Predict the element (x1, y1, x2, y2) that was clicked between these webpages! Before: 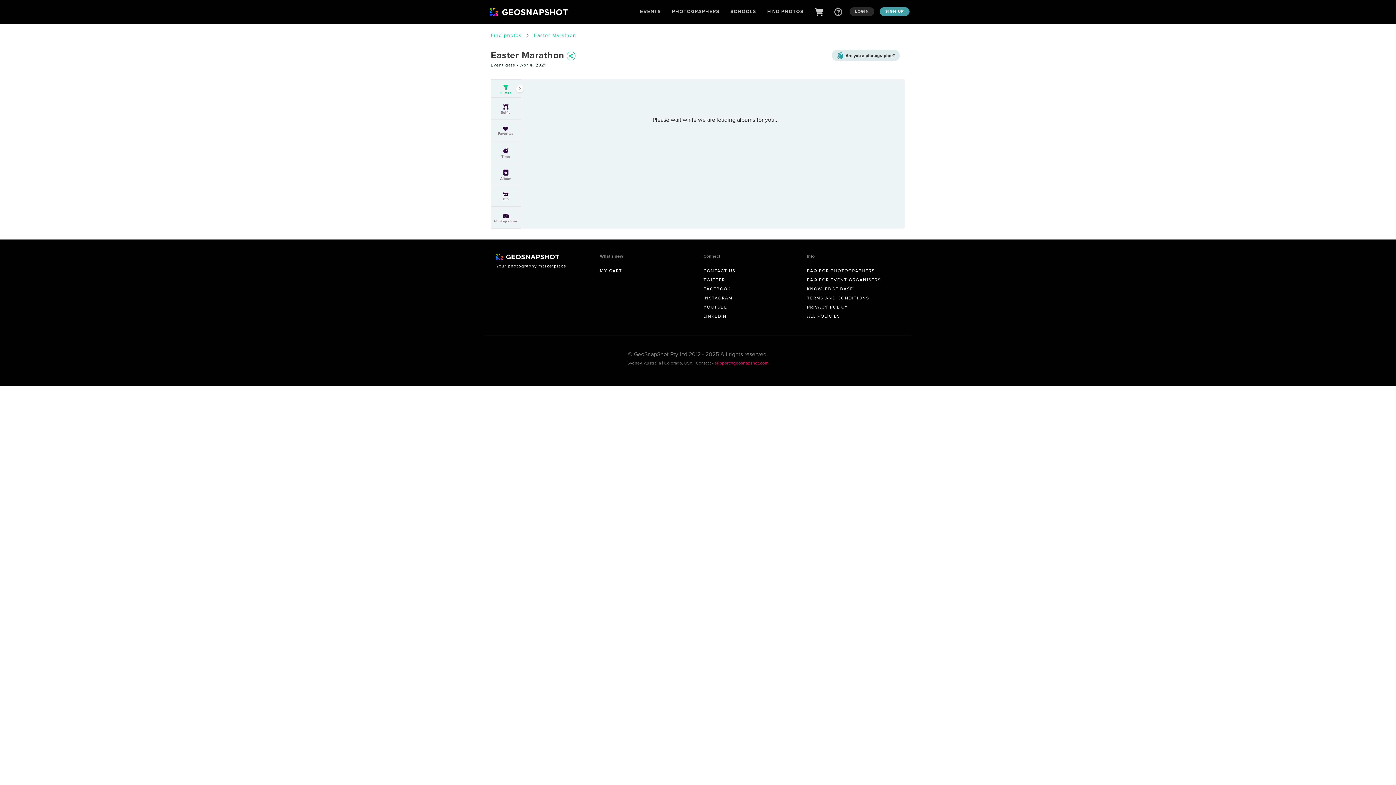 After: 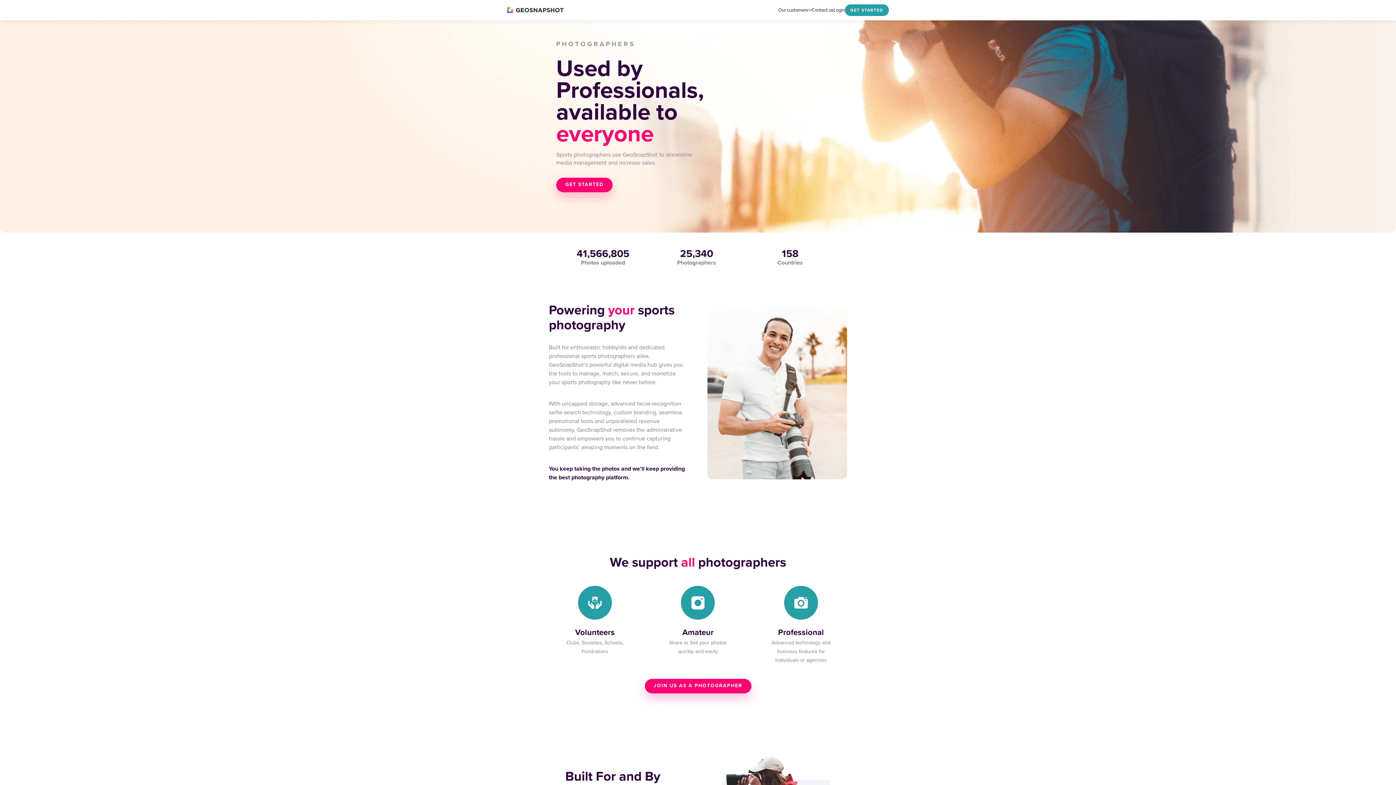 Action: label: PHOTOGRAPHERS bbox: (672, 6, 719, 17)